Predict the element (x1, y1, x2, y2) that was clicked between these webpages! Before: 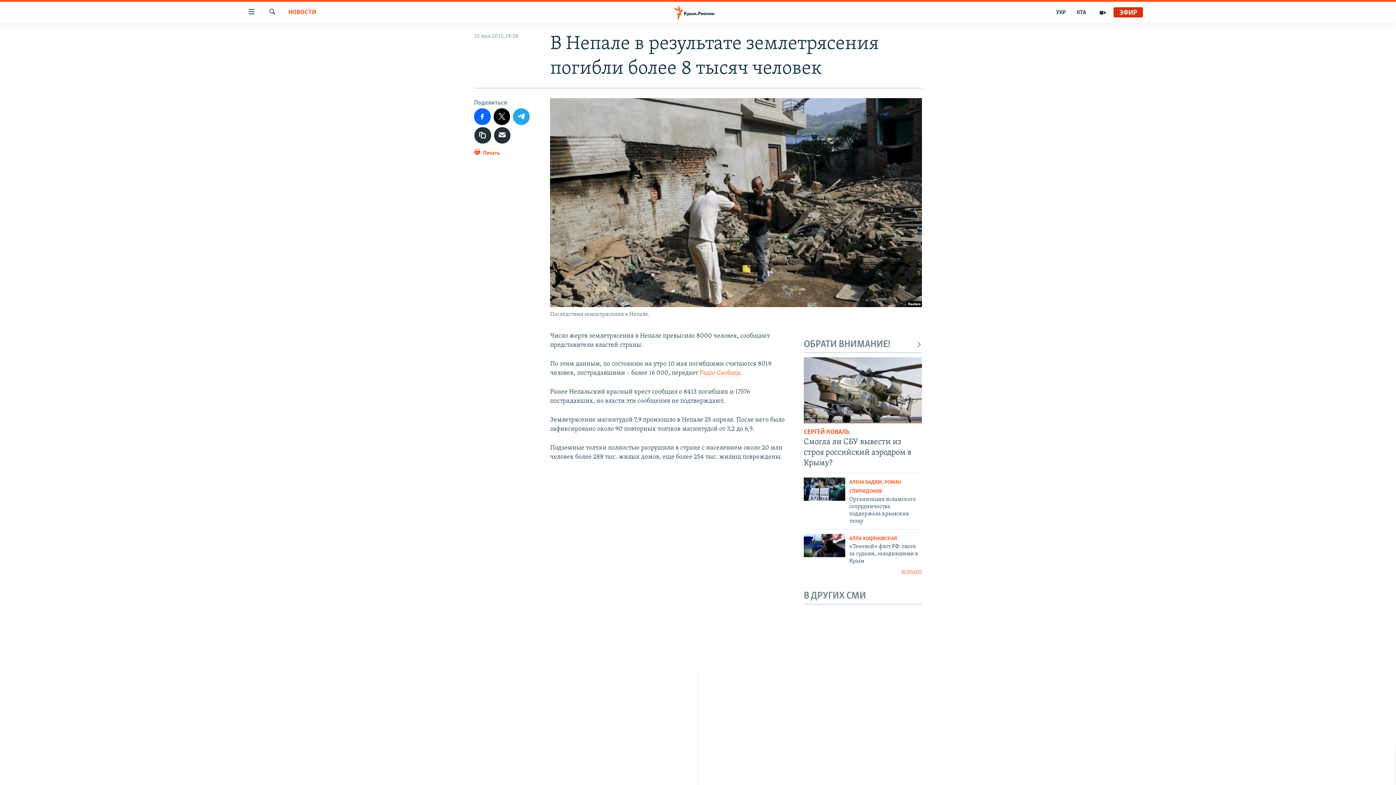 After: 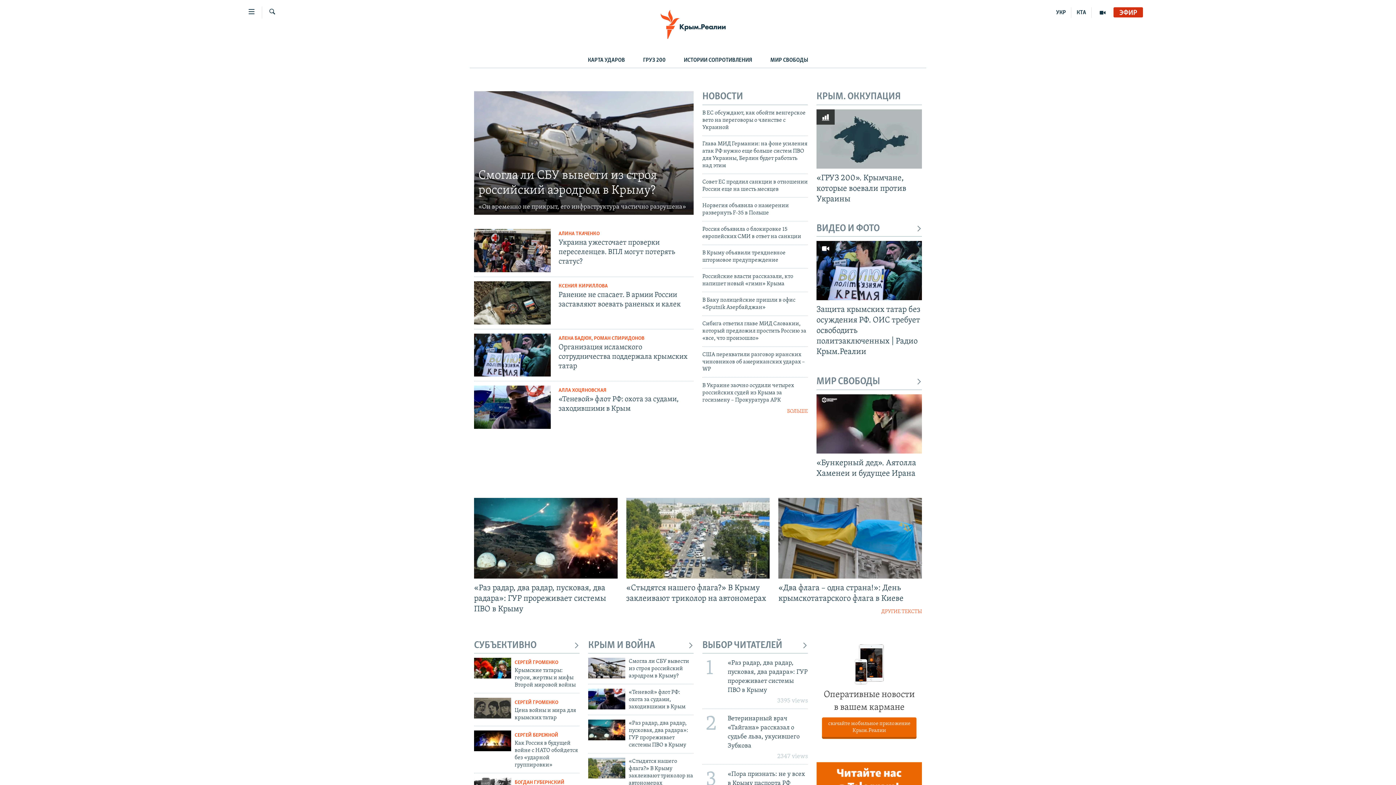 Action: bbox: (661, 5, 734, 19)